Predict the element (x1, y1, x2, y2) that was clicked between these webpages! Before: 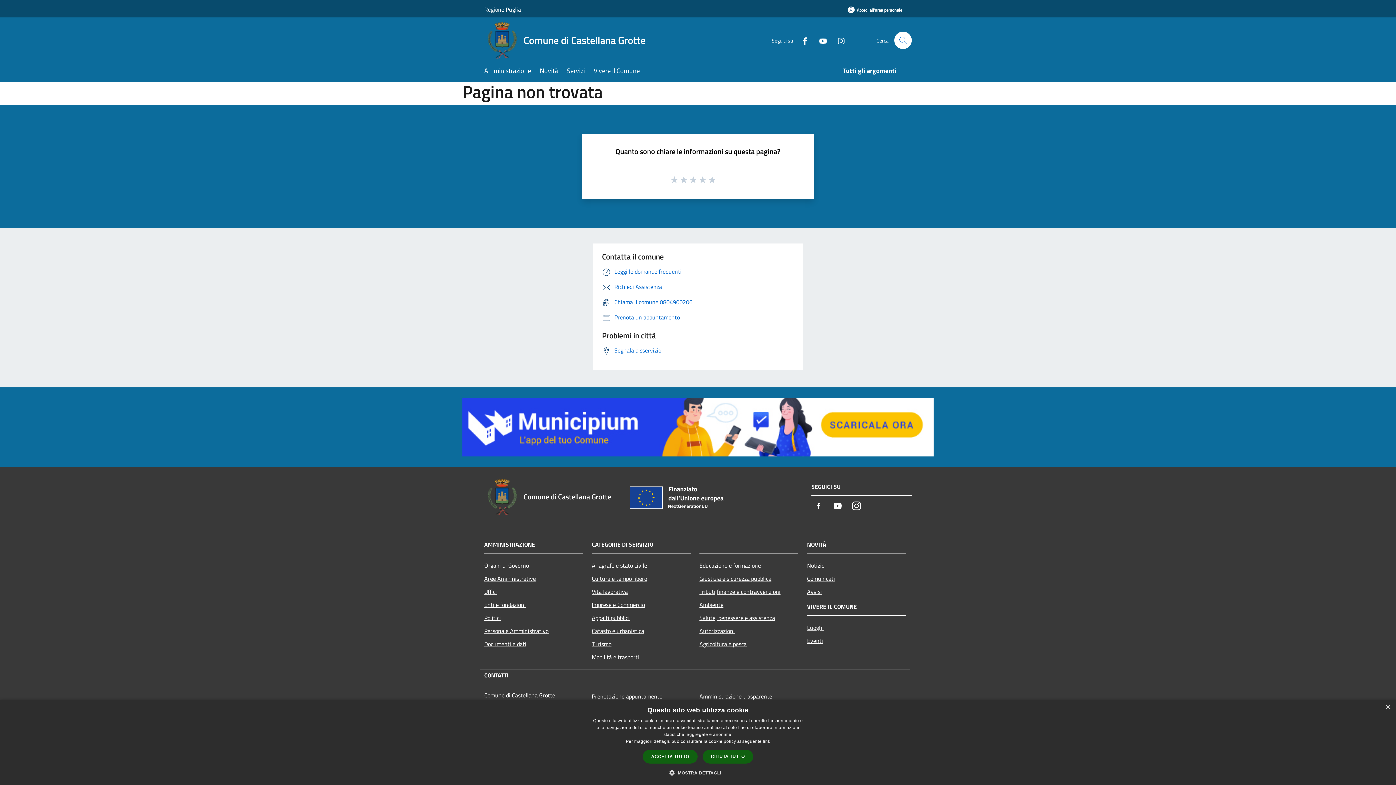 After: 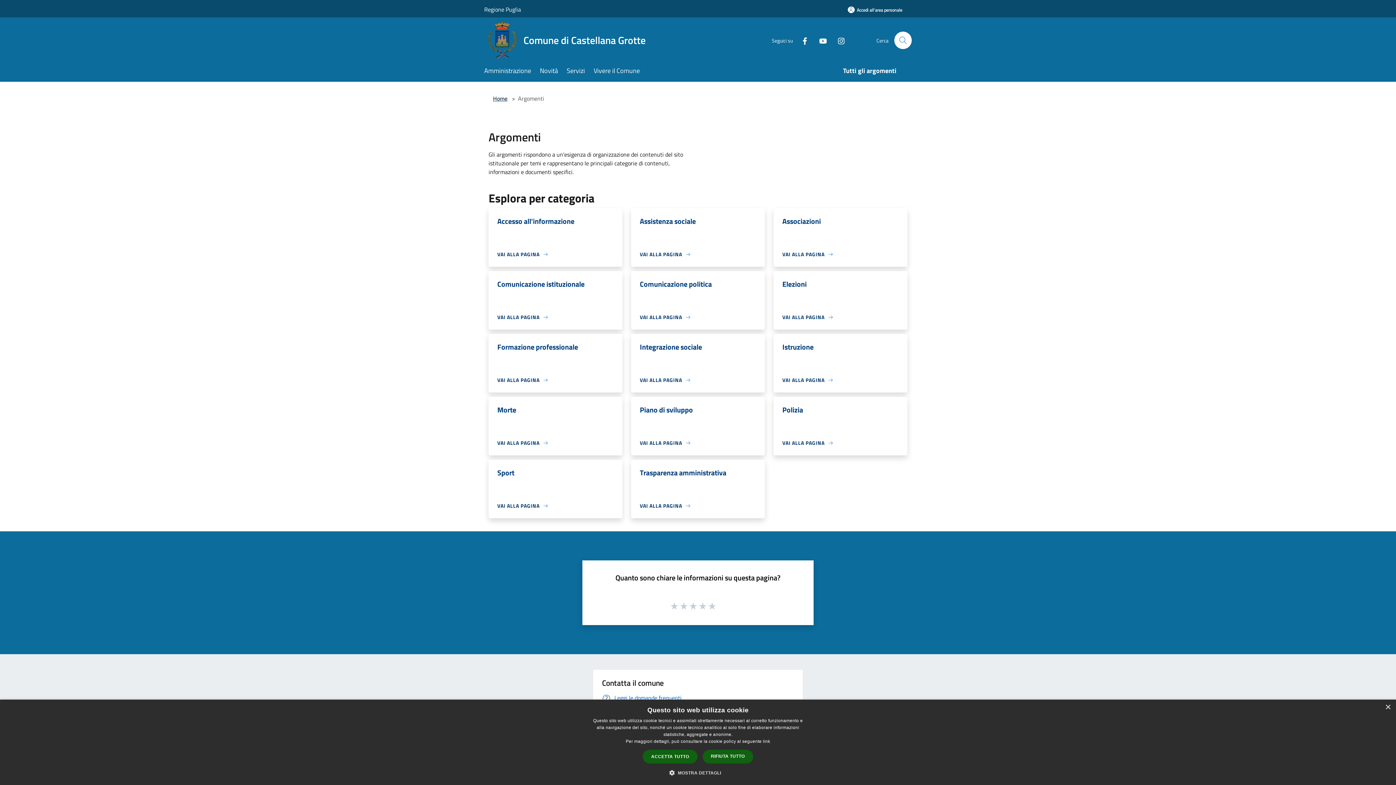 Action: label: Tutti gli argomenti bbox: (843, 61, 905, 81)